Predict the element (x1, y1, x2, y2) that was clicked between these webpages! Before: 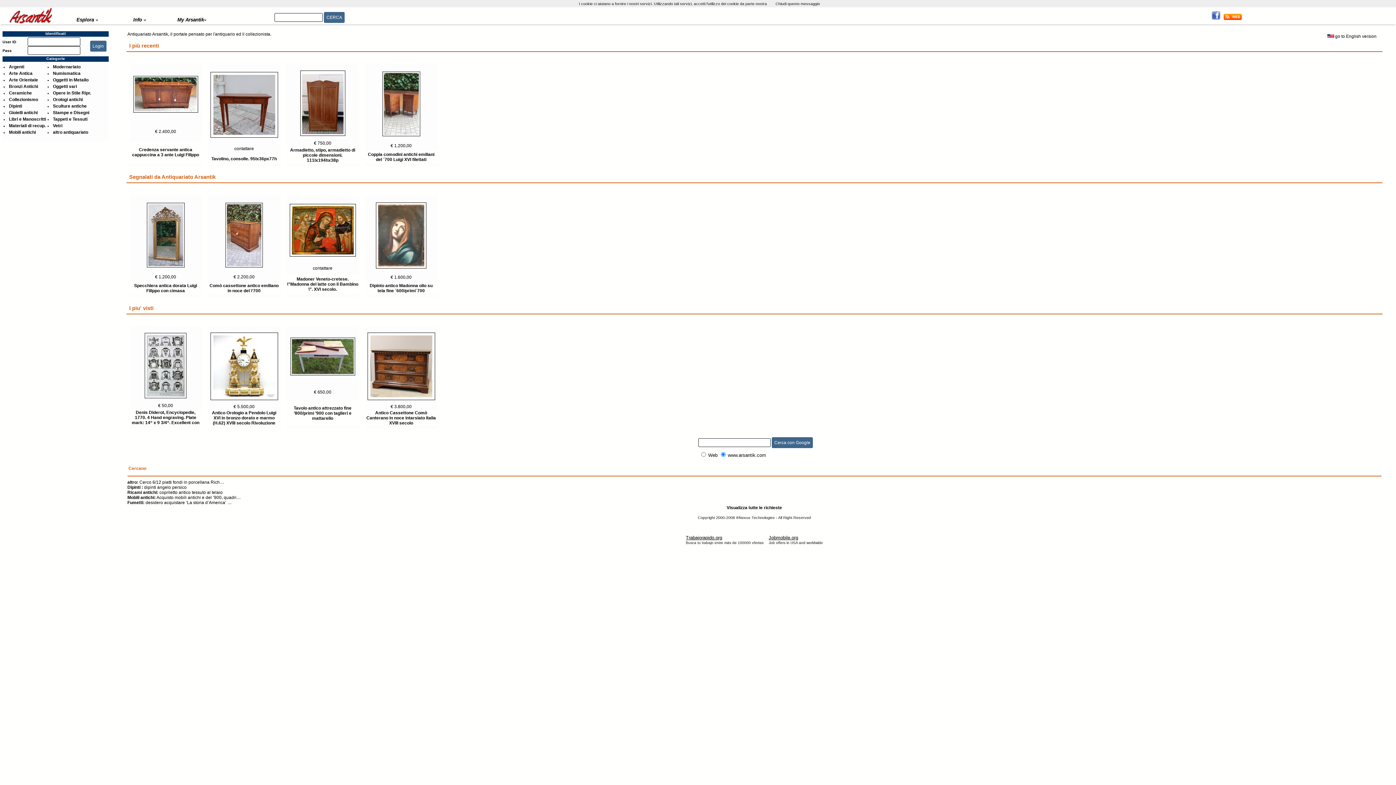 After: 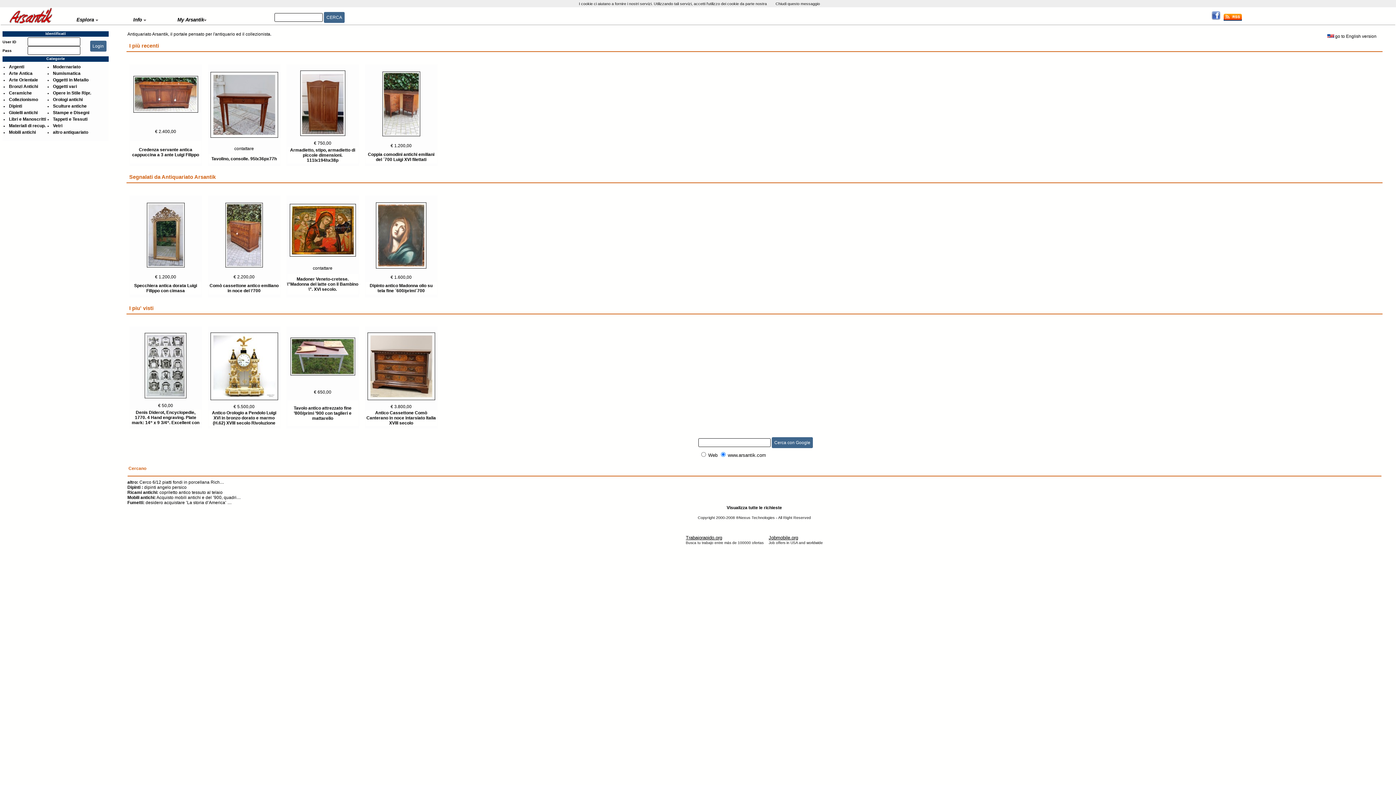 Action: bbox: (1224, 16, 1242, 20)